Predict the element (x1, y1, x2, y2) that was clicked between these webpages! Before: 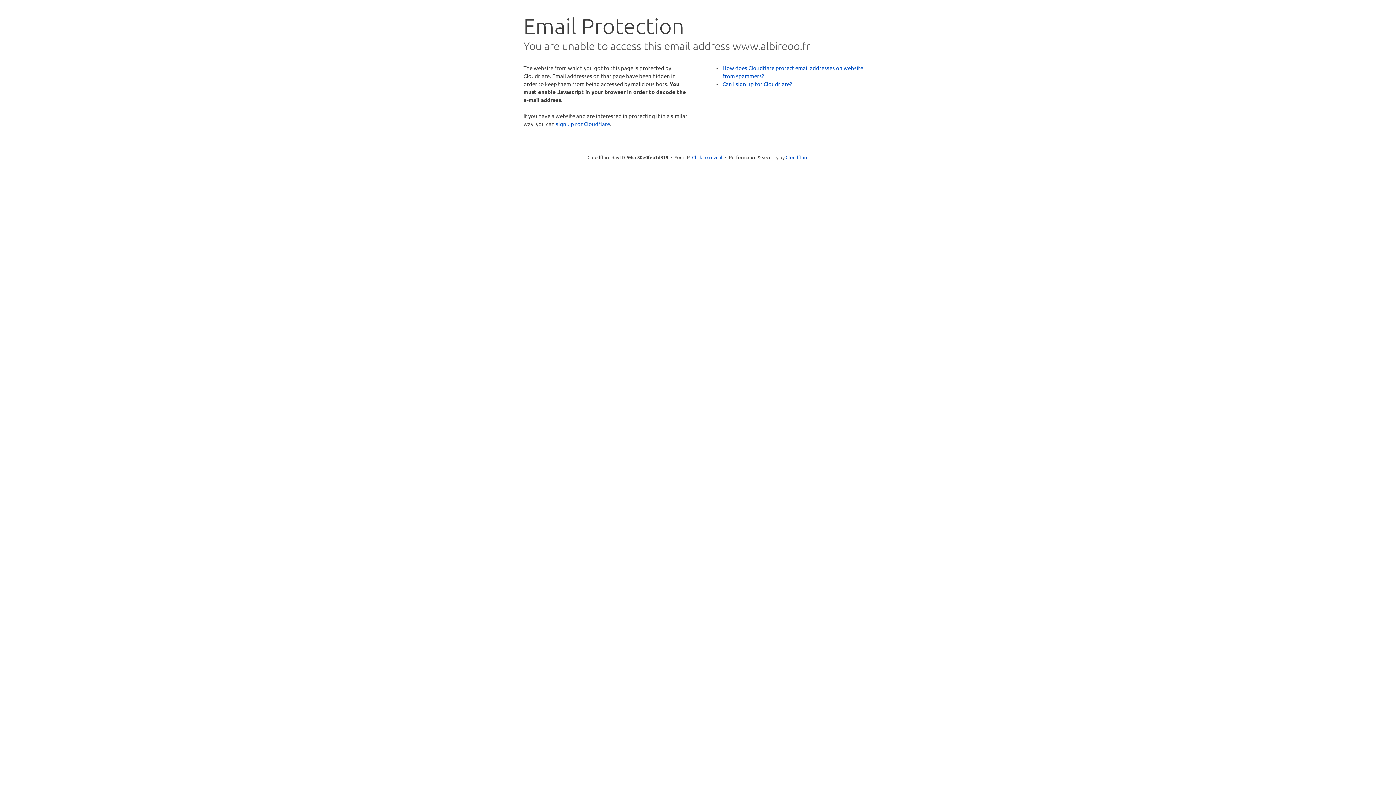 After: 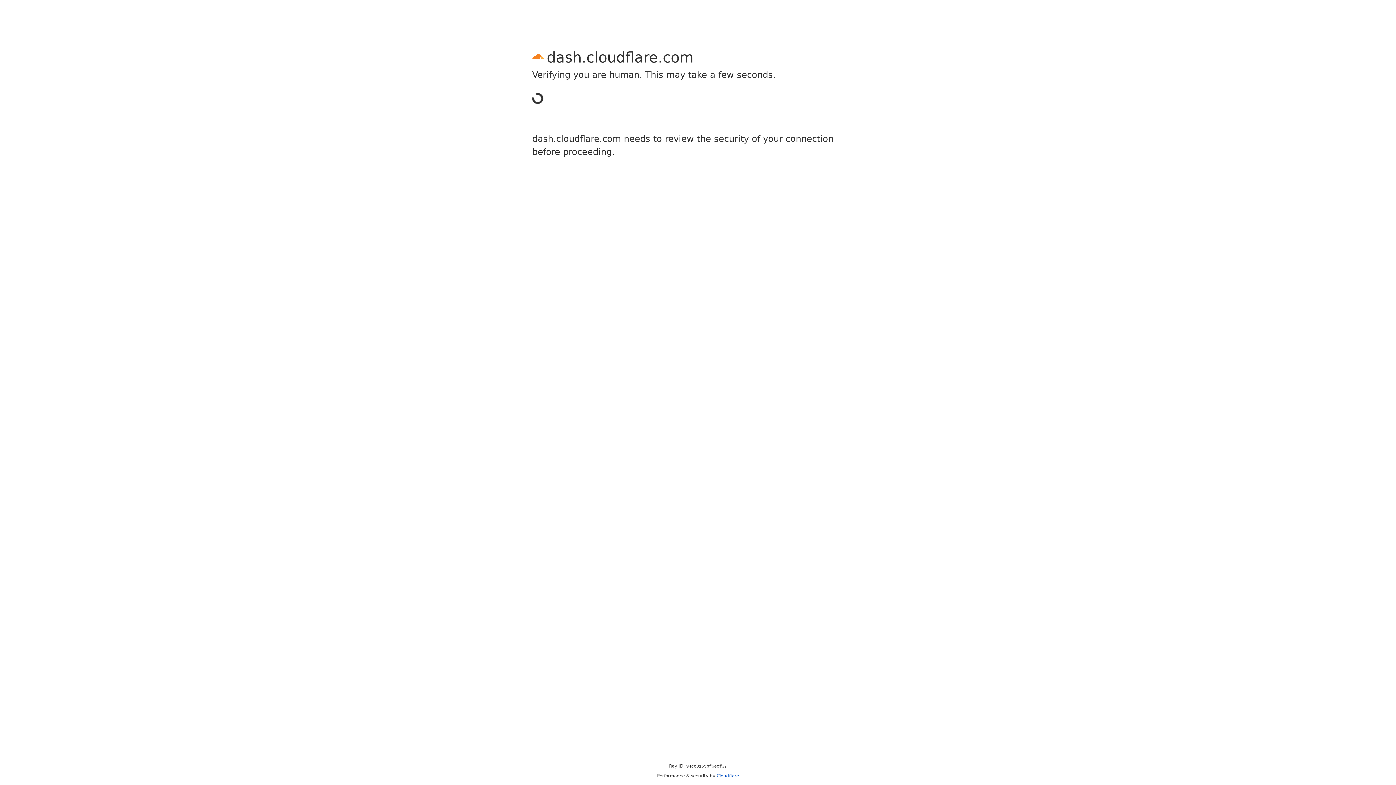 Action: label: sign up for Cloudflare bbox: (556, 120, 610, 127)